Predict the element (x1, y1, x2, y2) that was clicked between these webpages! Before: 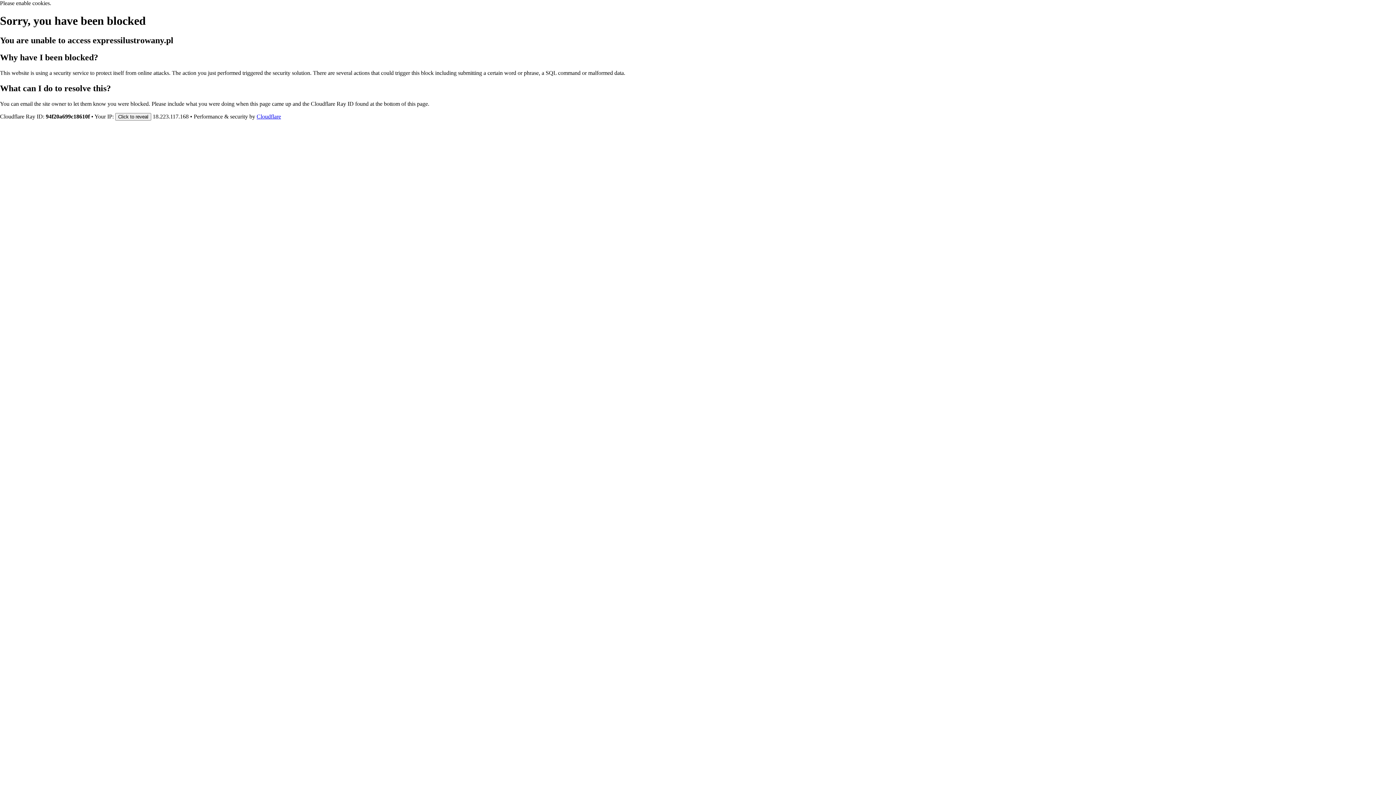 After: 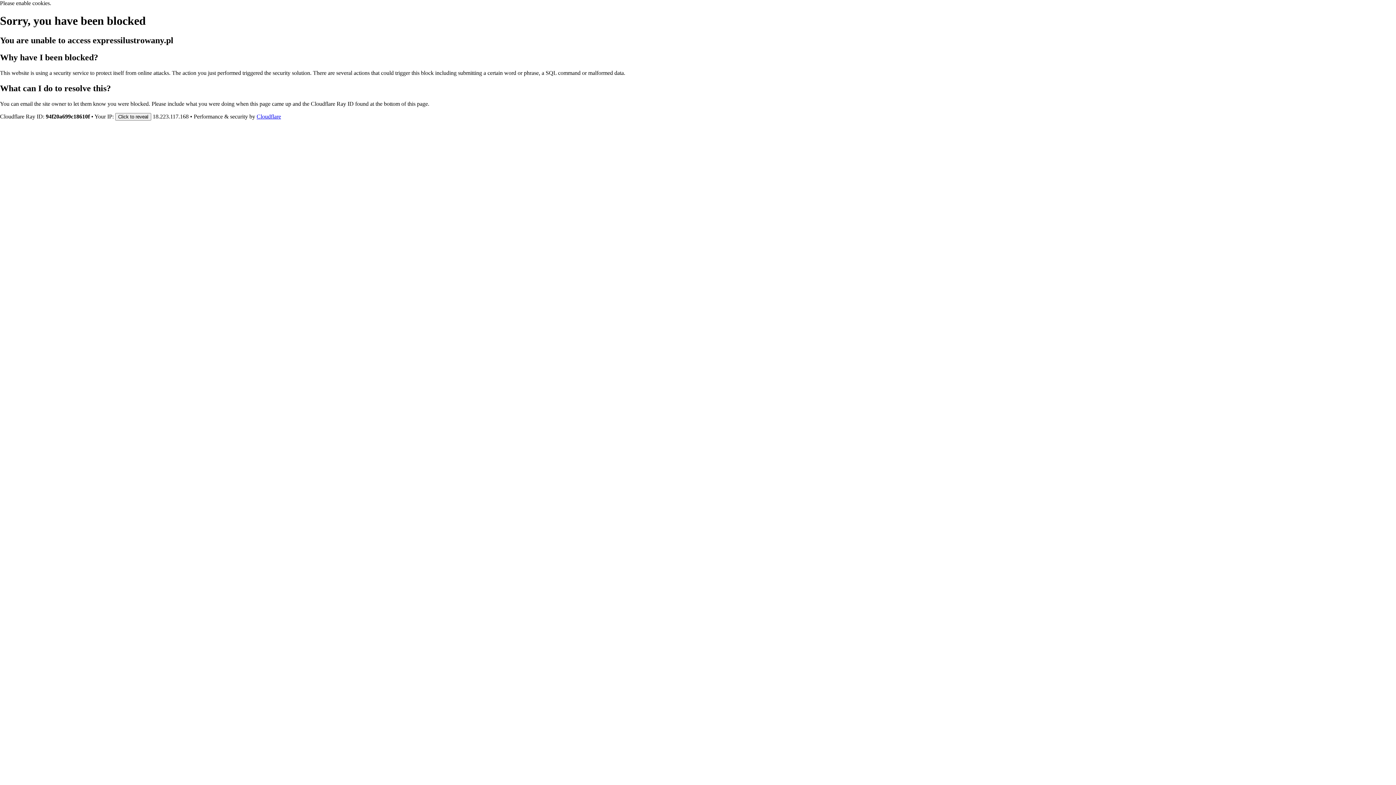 Action: label: Cloudflare bbox: (256, 113, 281, 119)